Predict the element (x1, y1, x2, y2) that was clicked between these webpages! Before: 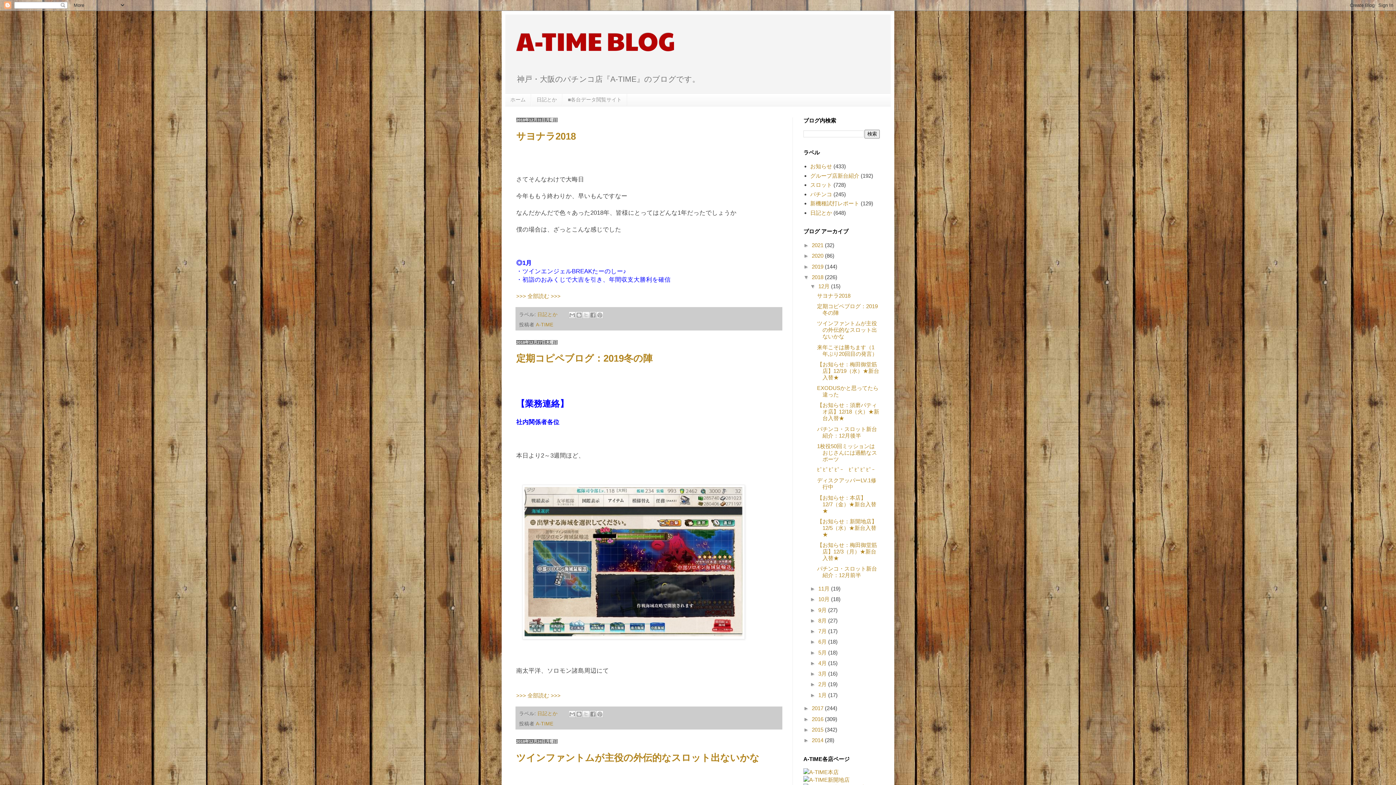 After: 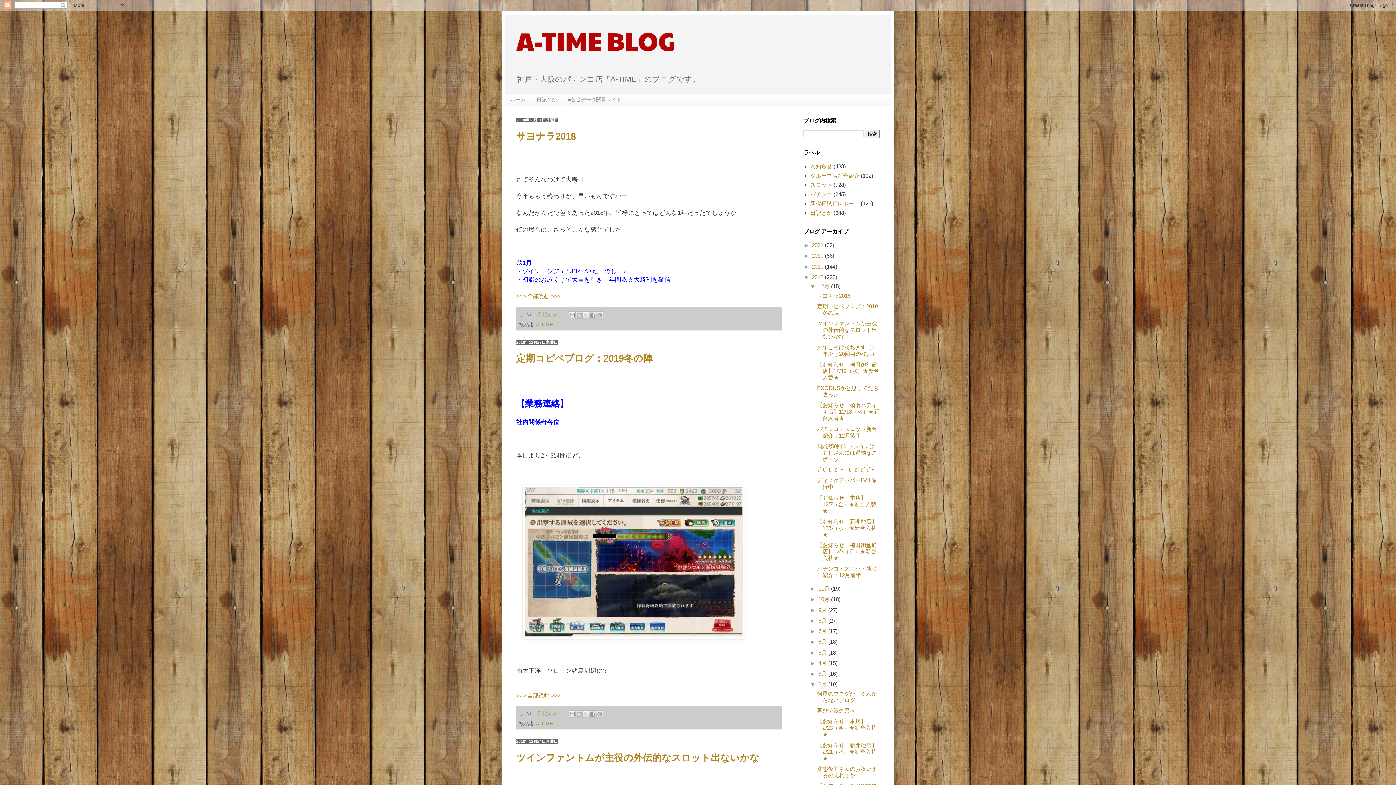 Action: label: ►   bbox: (810, 681, 818, 687)